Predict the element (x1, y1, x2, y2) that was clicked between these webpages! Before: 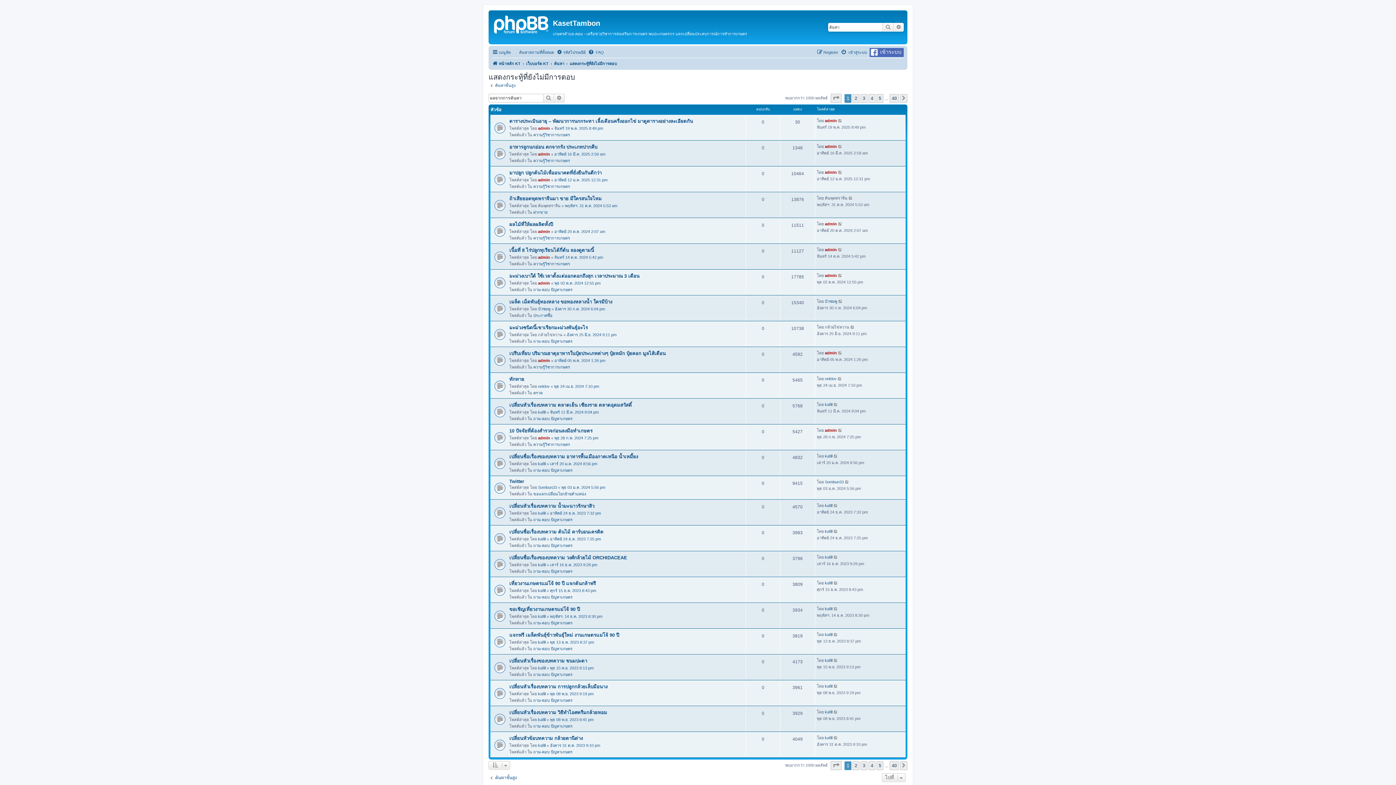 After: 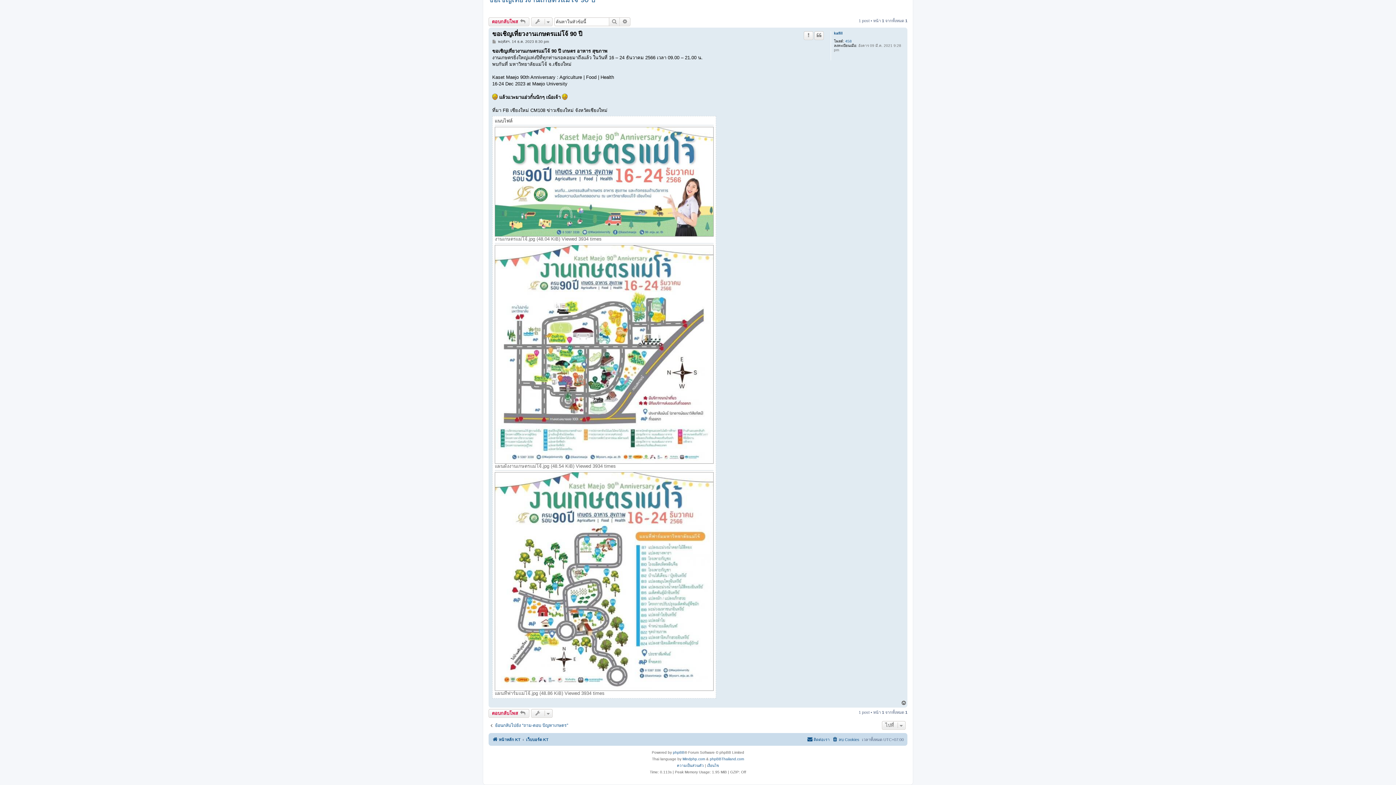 Action: bbox: (550, 614, 602, 618) label: พฤหัสฯ. 14 ธ.ค. 2023 8:30 pm